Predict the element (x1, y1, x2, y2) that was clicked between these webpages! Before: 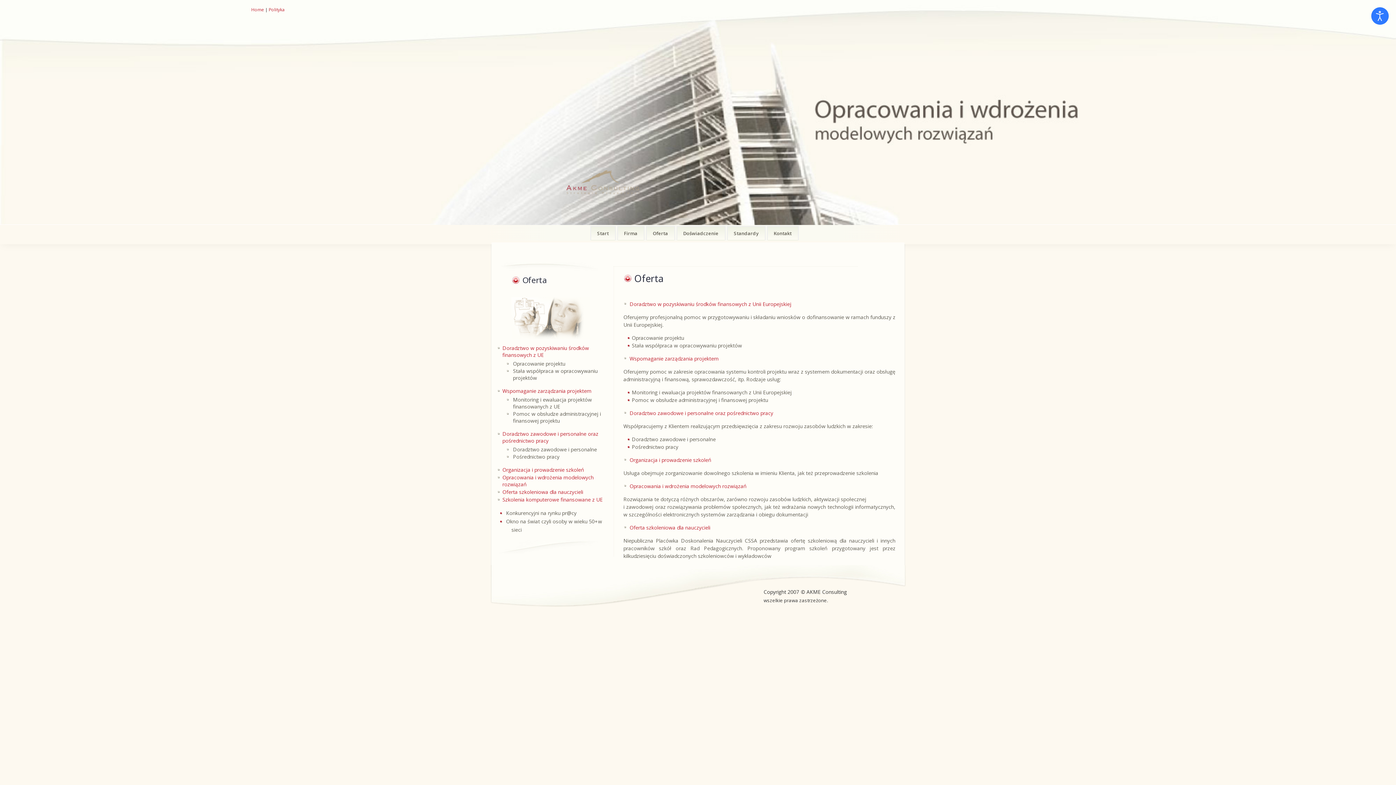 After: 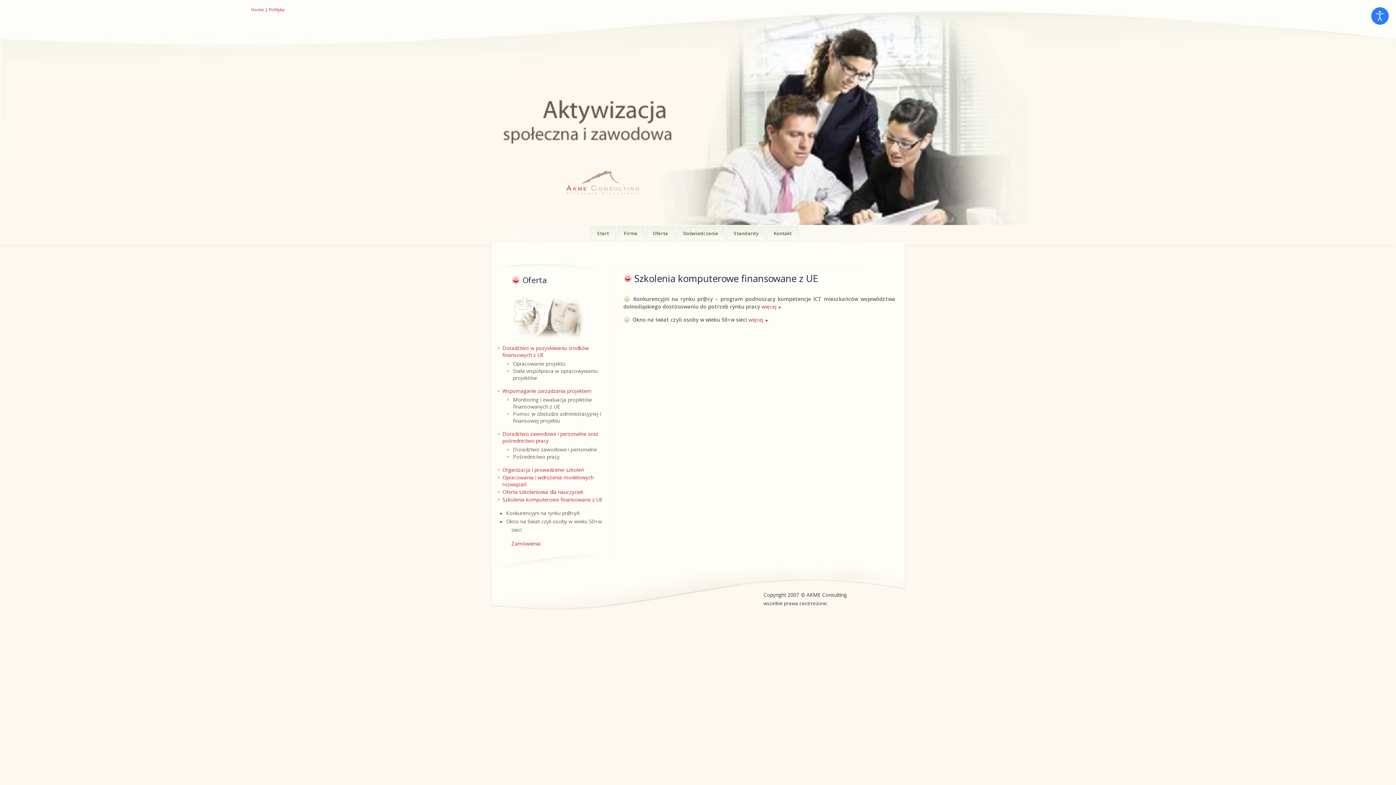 Action: label: Szkolenia komputerowe finansowane z UE bbox: (502, 495, 602, 502)